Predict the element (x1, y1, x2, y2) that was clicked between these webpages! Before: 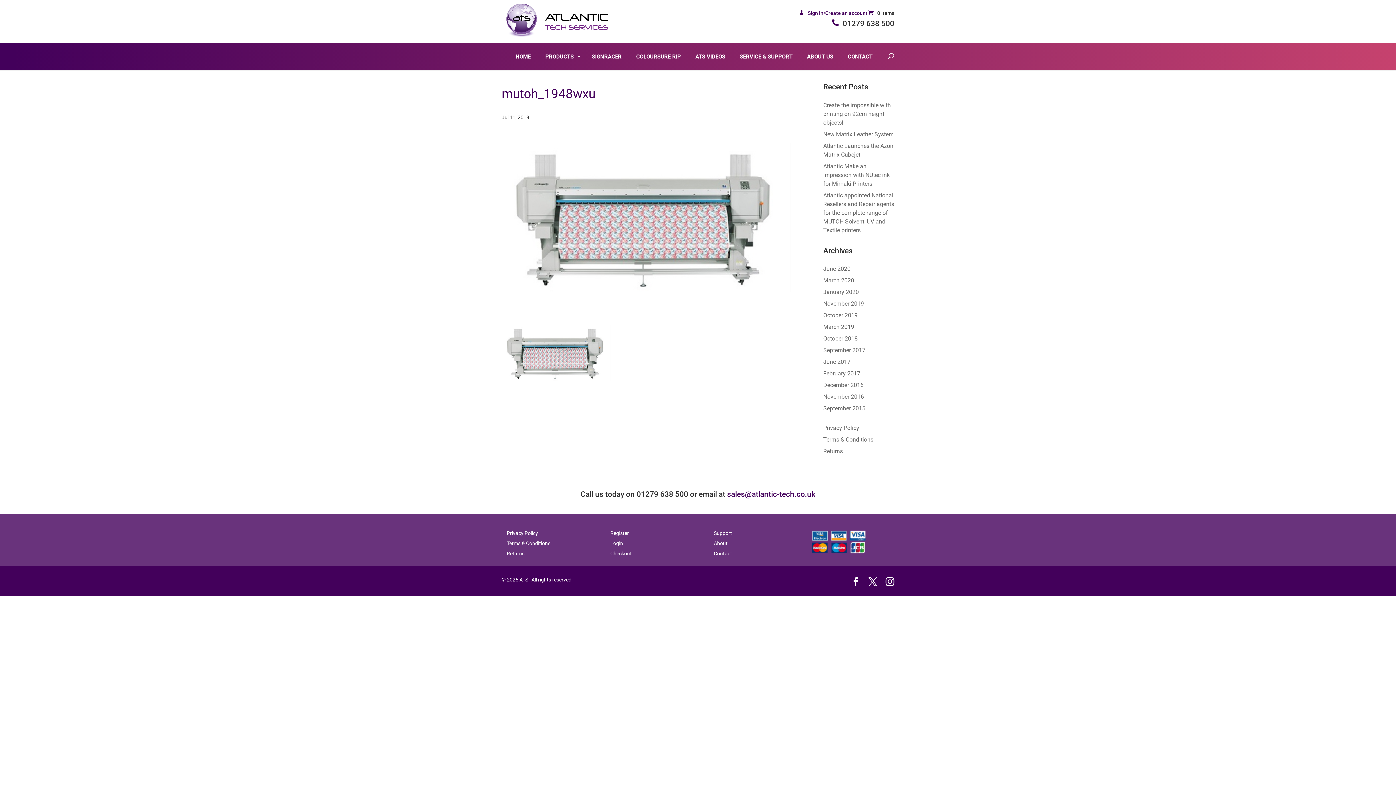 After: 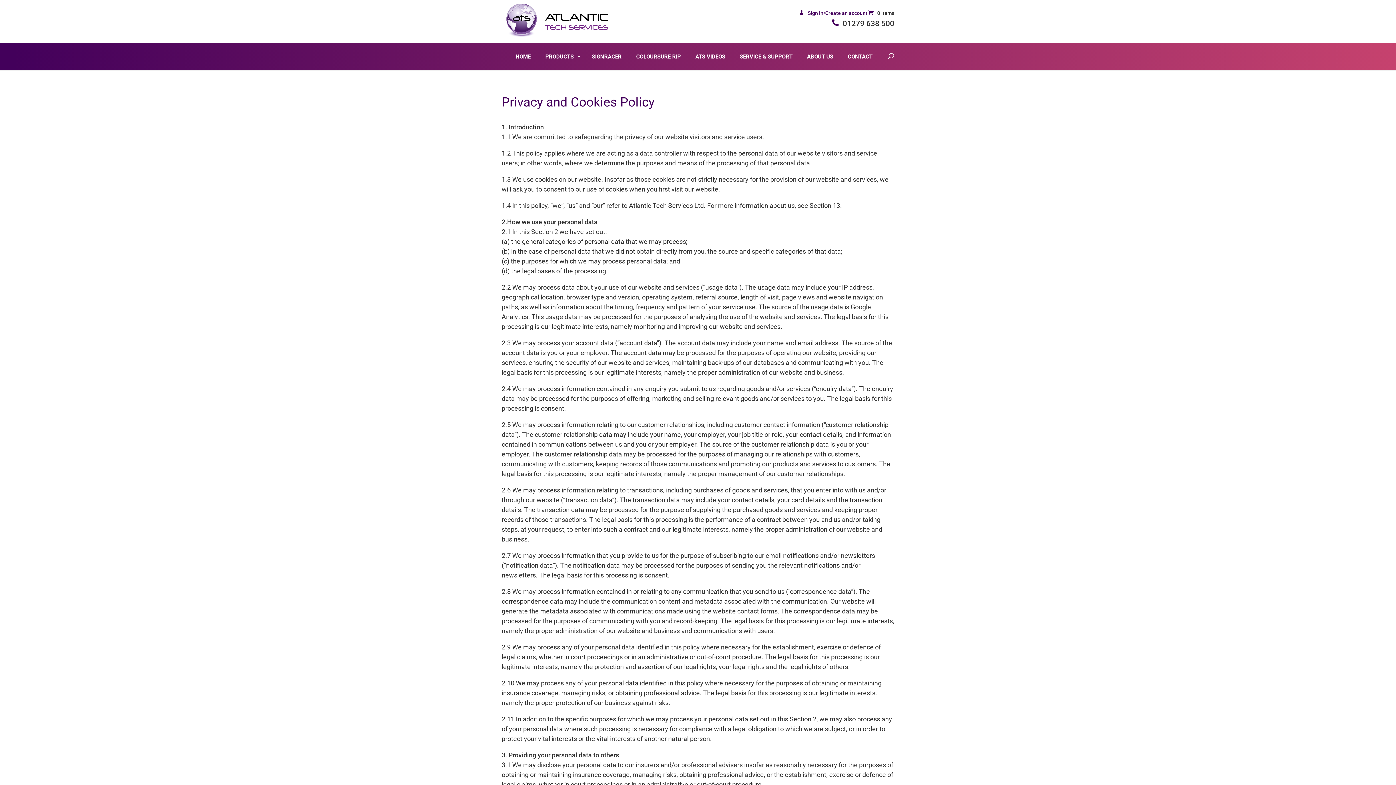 Action: bbox: (506, 530, 538, 536) label: Privacy Policy